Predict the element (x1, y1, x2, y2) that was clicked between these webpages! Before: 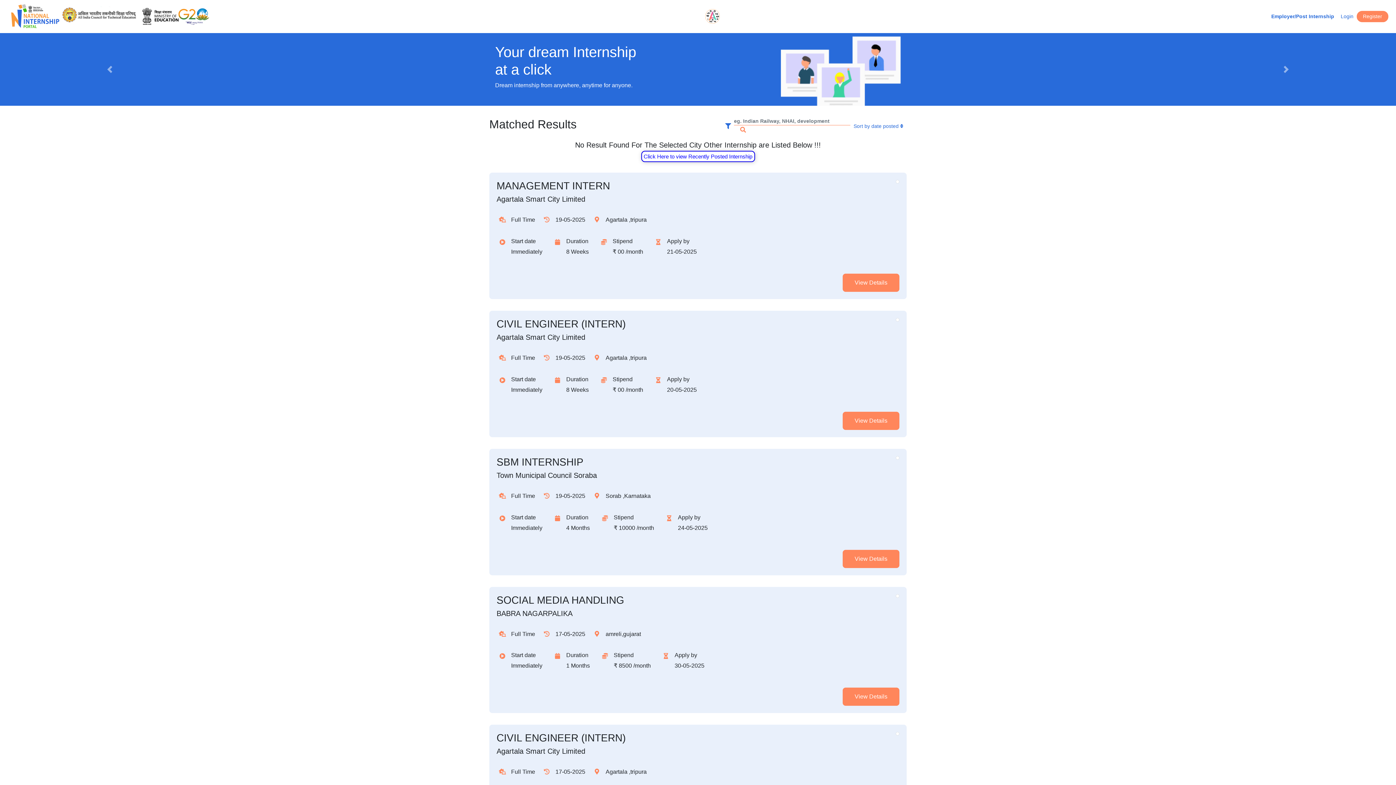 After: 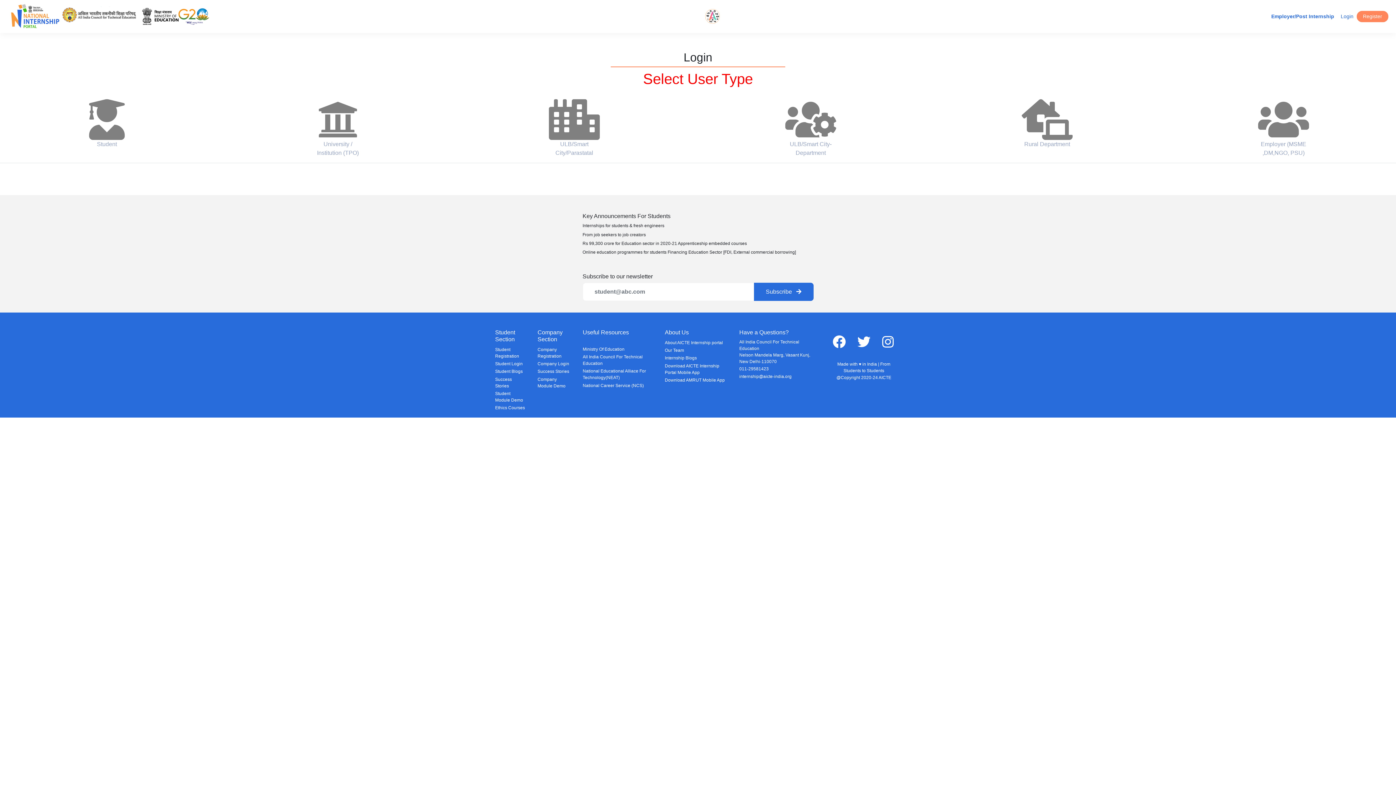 Action: bbox: (1268, 10, 1337, 22) label: Employer/Post Internship